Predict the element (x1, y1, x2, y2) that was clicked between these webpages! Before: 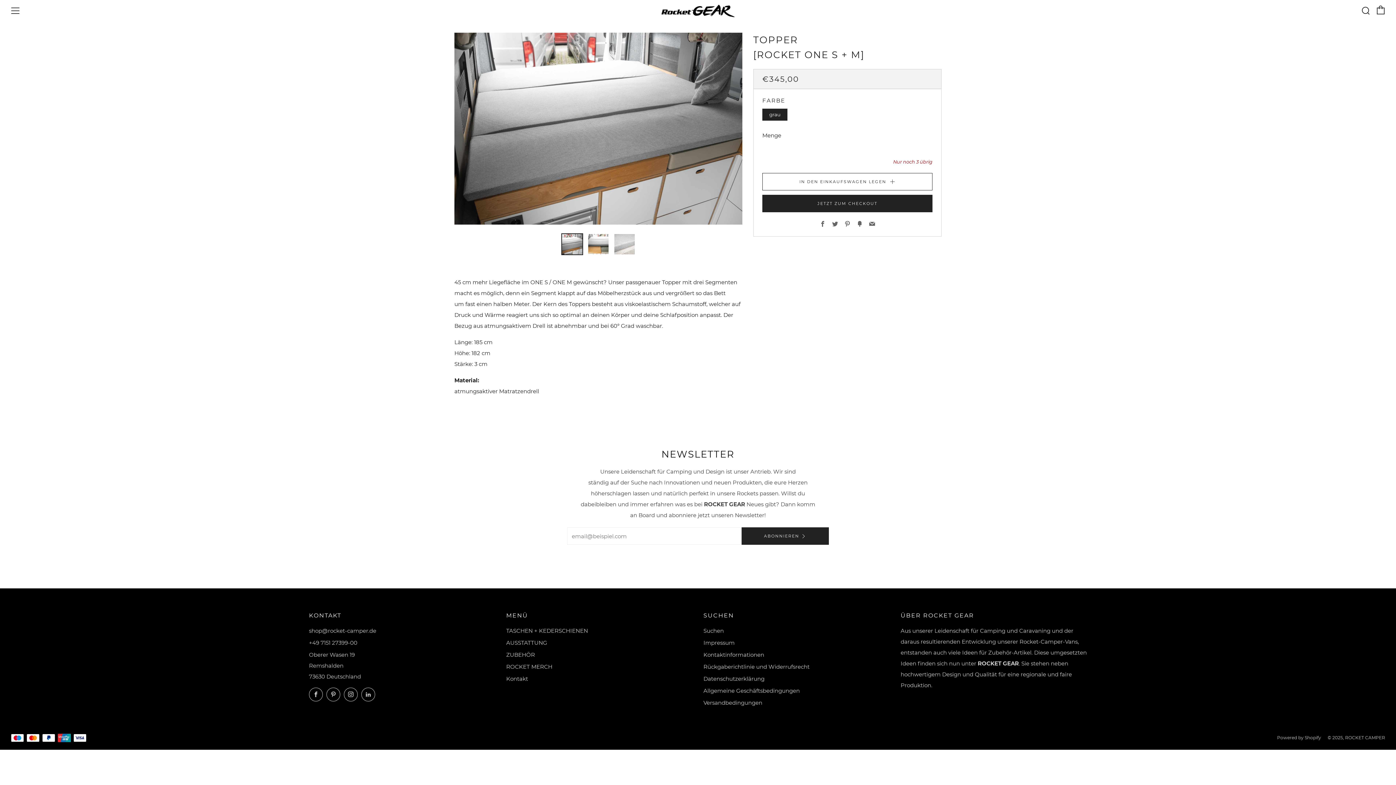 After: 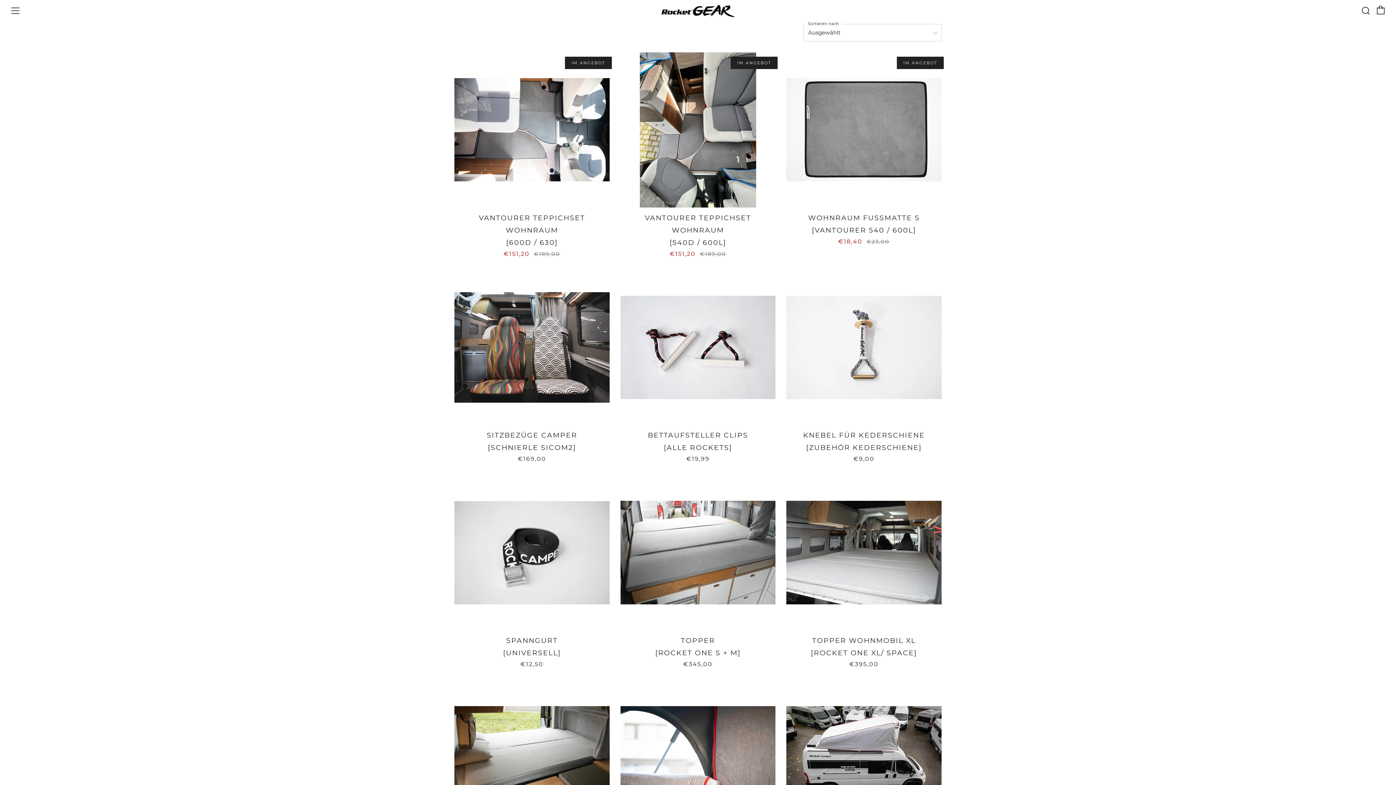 Action: label: ZUBEHÖR bbox: (506, 651, 535, 658)